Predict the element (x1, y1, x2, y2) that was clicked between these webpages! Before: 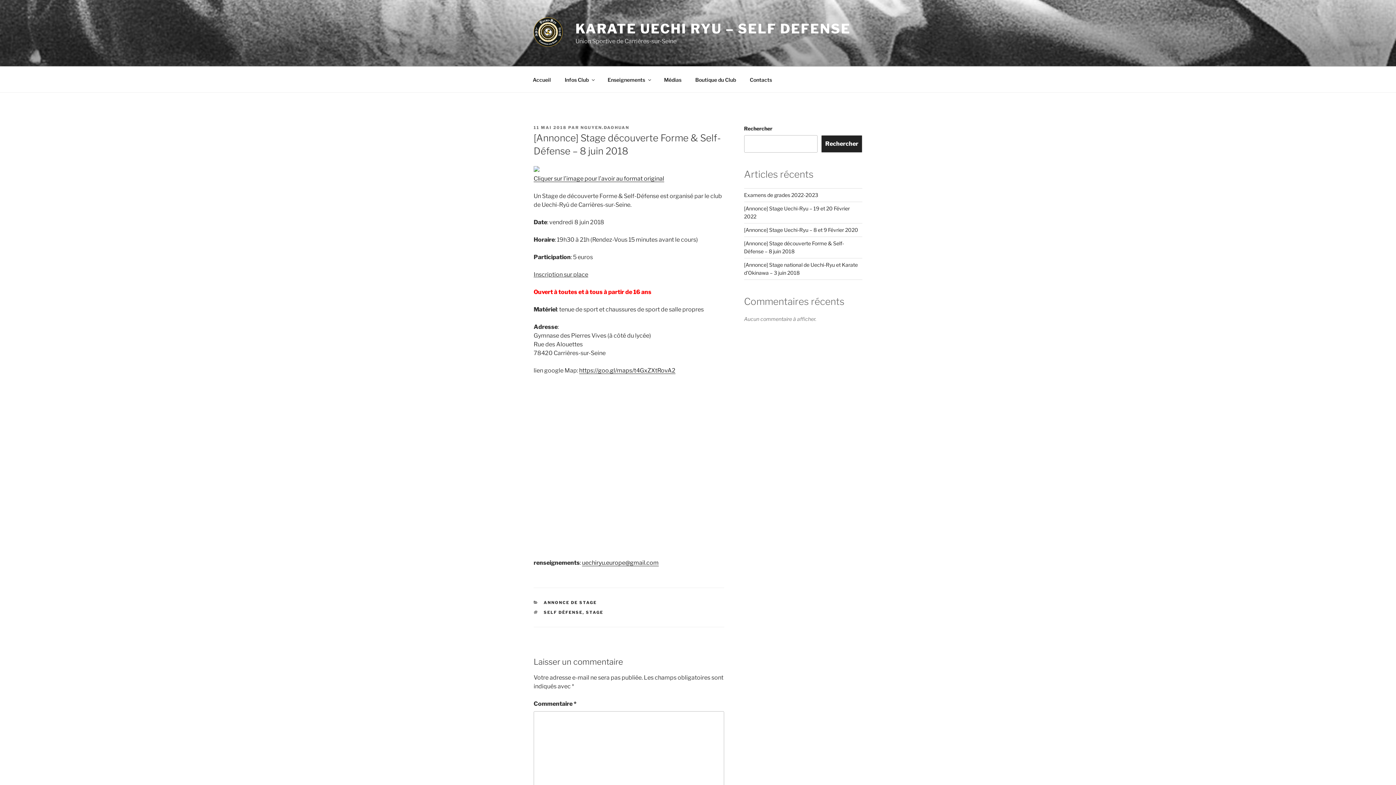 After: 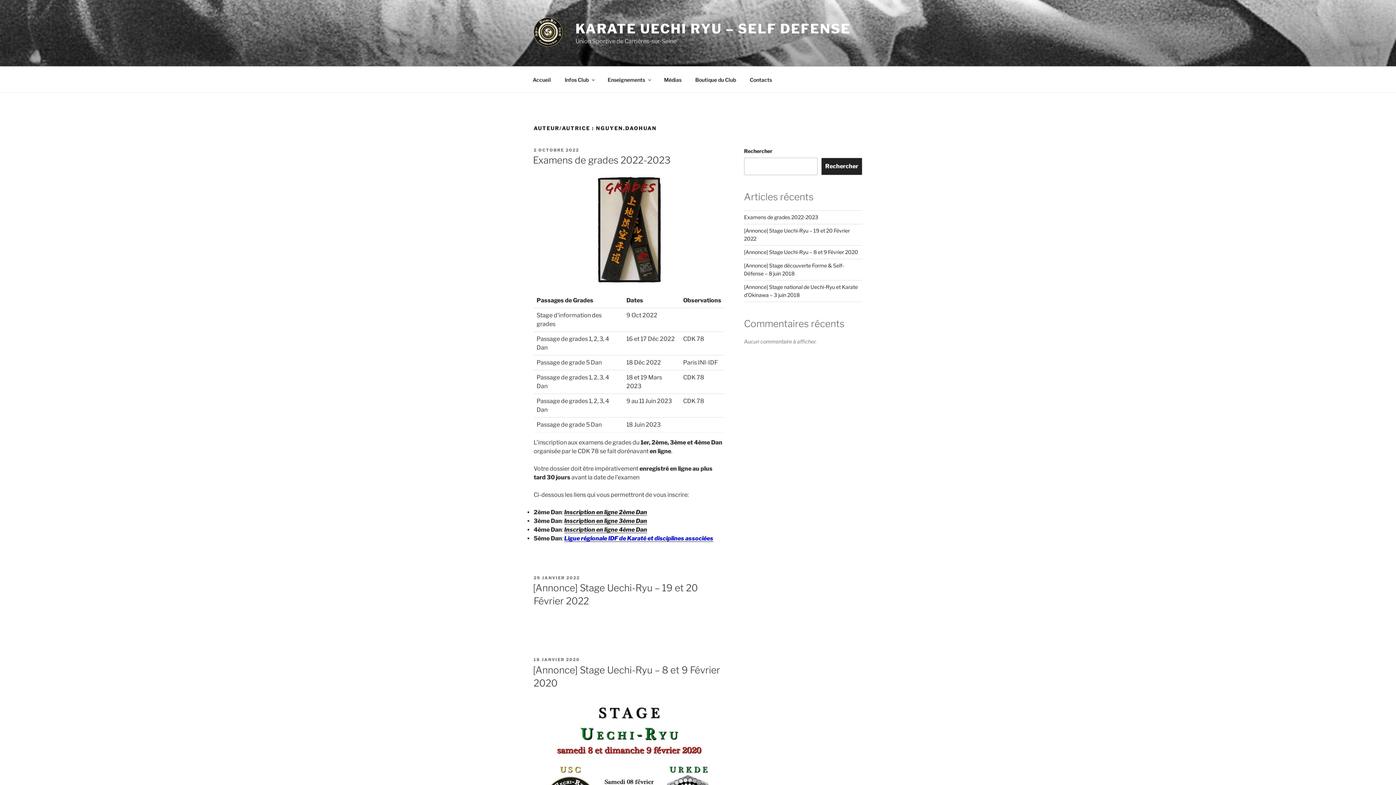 Action: label: NGUYEN.DAOHUAN bbox: (580, 125, 629, 130)